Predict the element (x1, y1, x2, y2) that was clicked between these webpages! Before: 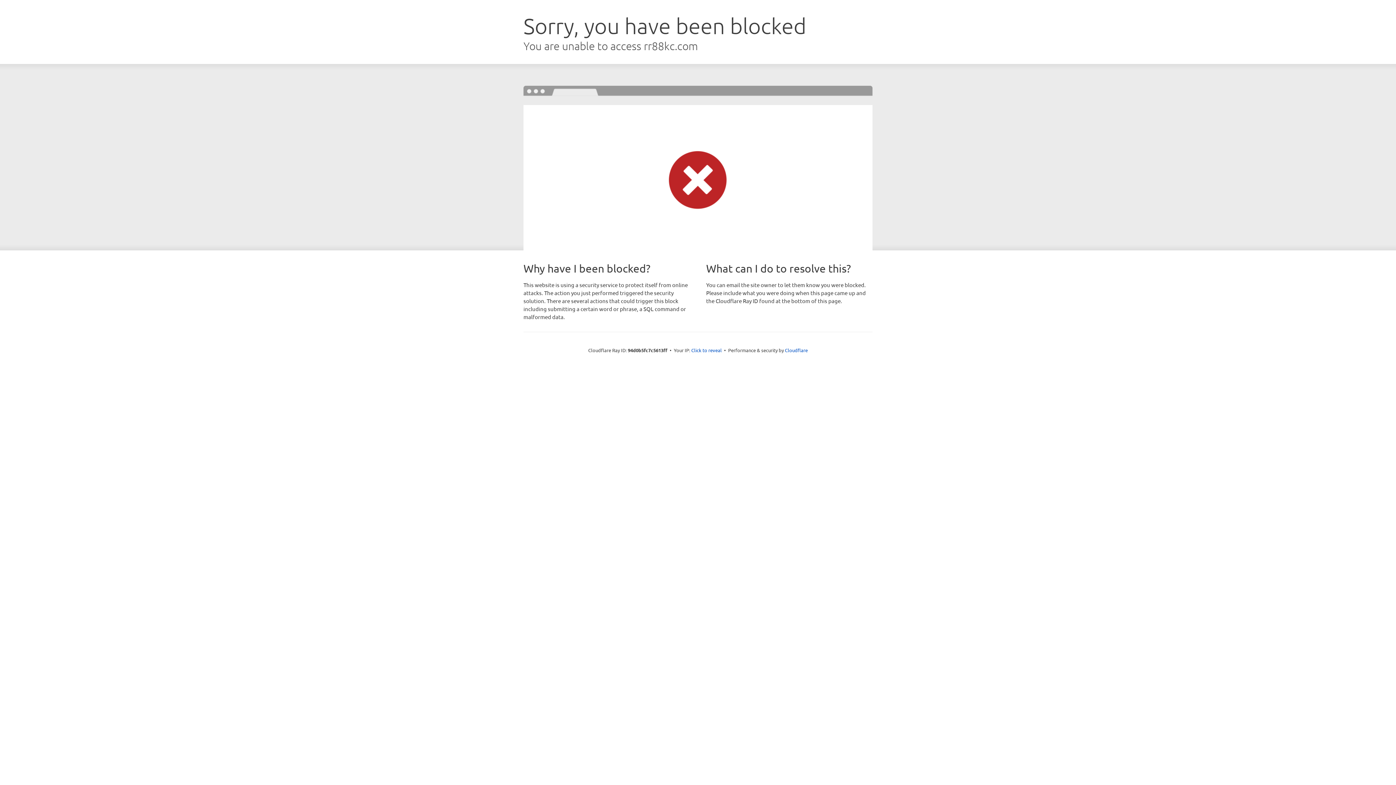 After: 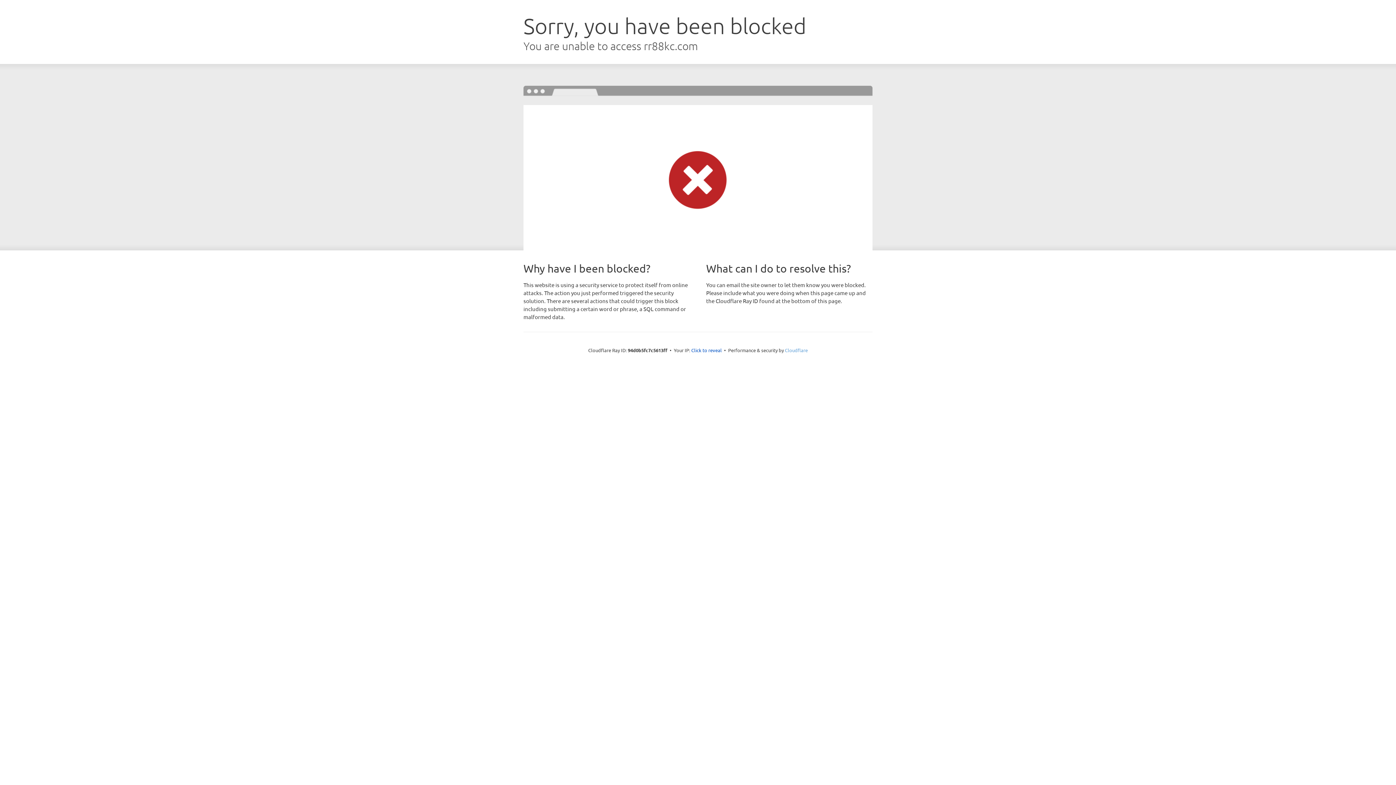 Action: bbox: (785, 347, 808, 353) label: Cloudflare